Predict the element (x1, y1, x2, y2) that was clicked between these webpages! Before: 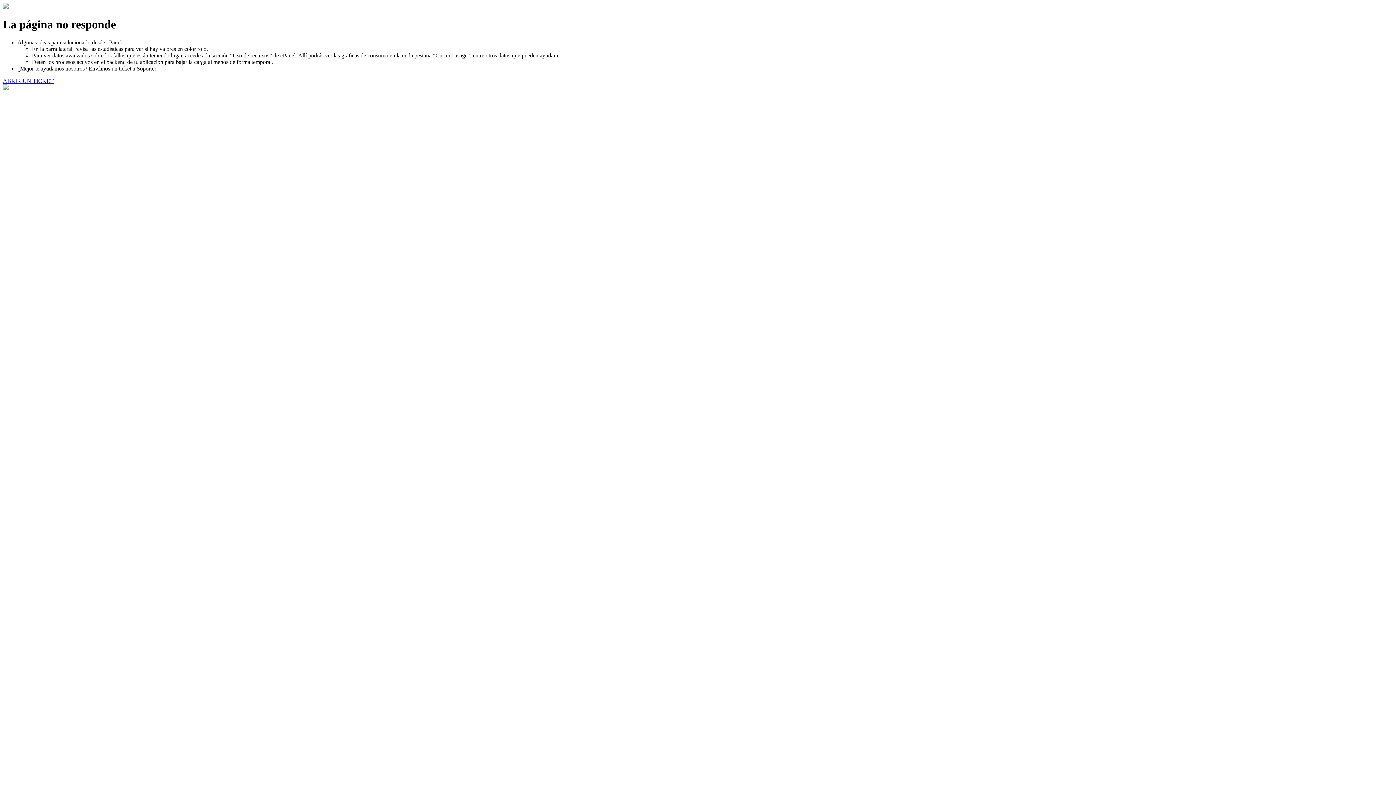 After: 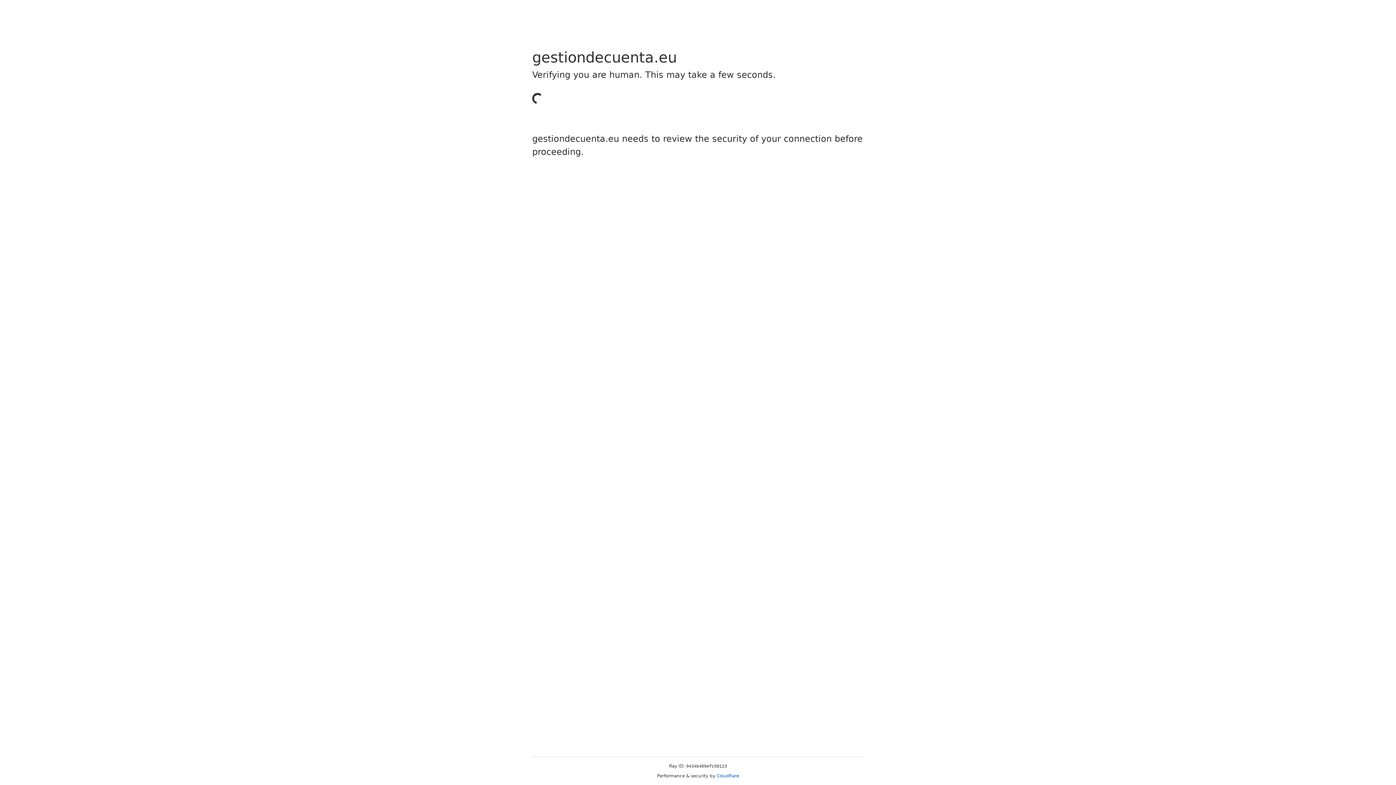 Action: label: ABRIR UN TICKET bbox: (2, 77, 53, 83)